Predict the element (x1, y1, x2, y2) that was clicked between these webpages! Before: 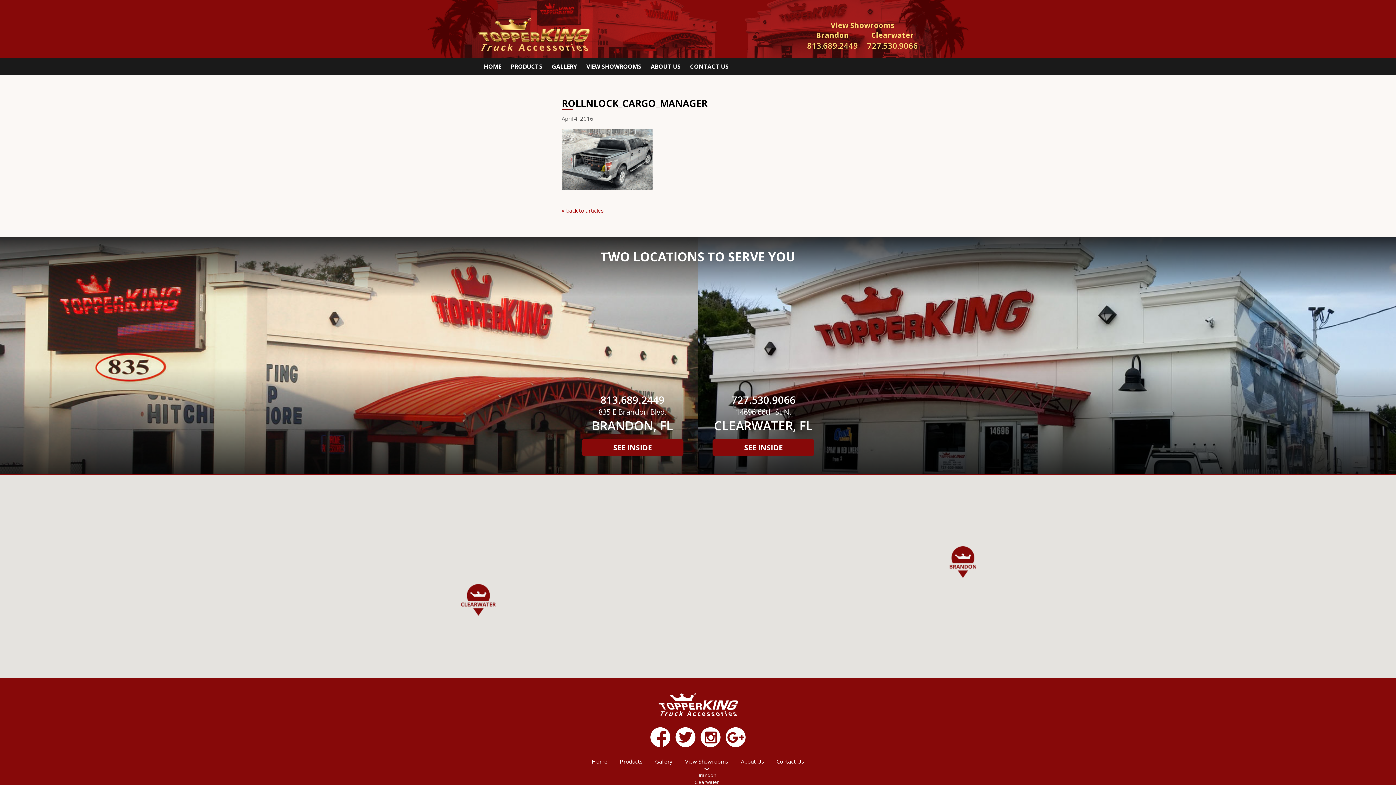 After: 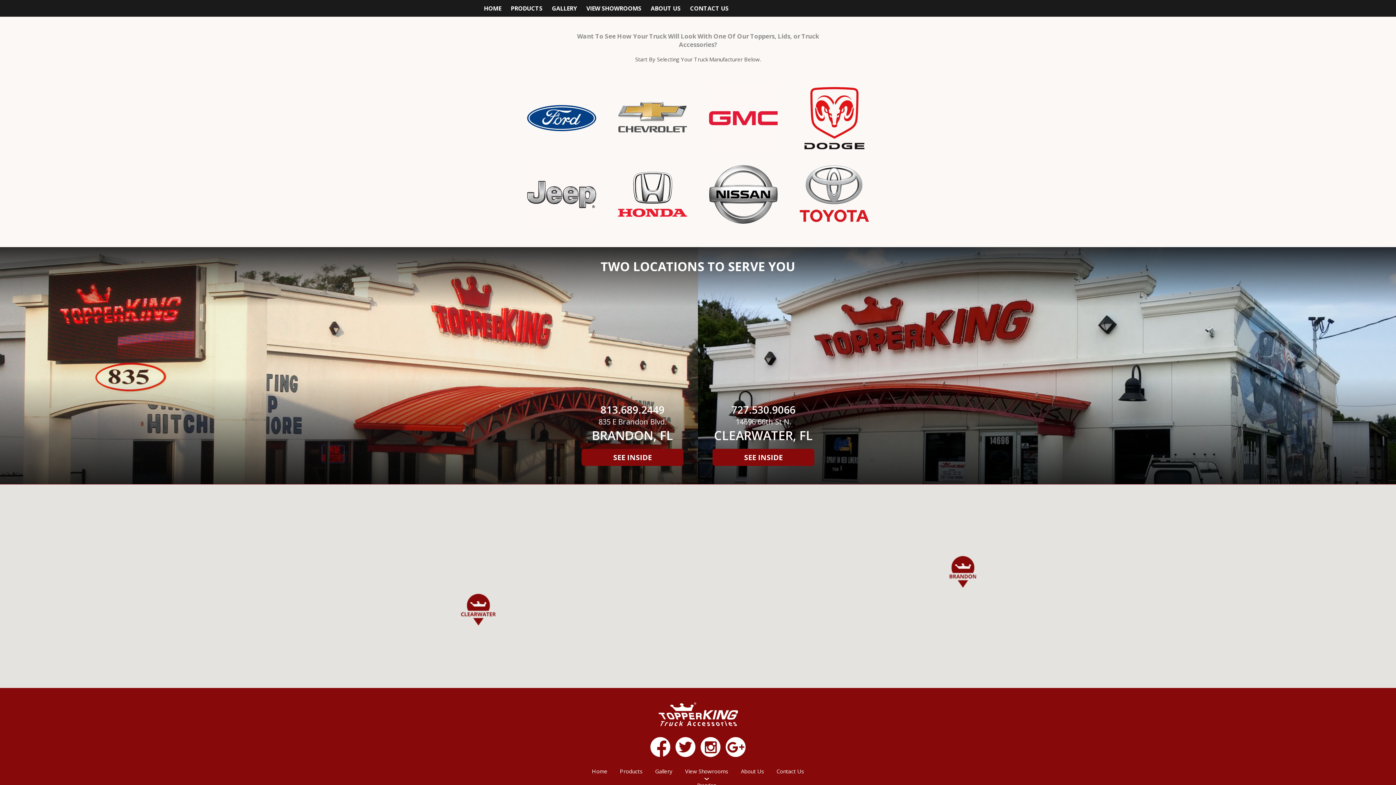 Action: label: Gallery bbox: (655, 758, 672, 765)